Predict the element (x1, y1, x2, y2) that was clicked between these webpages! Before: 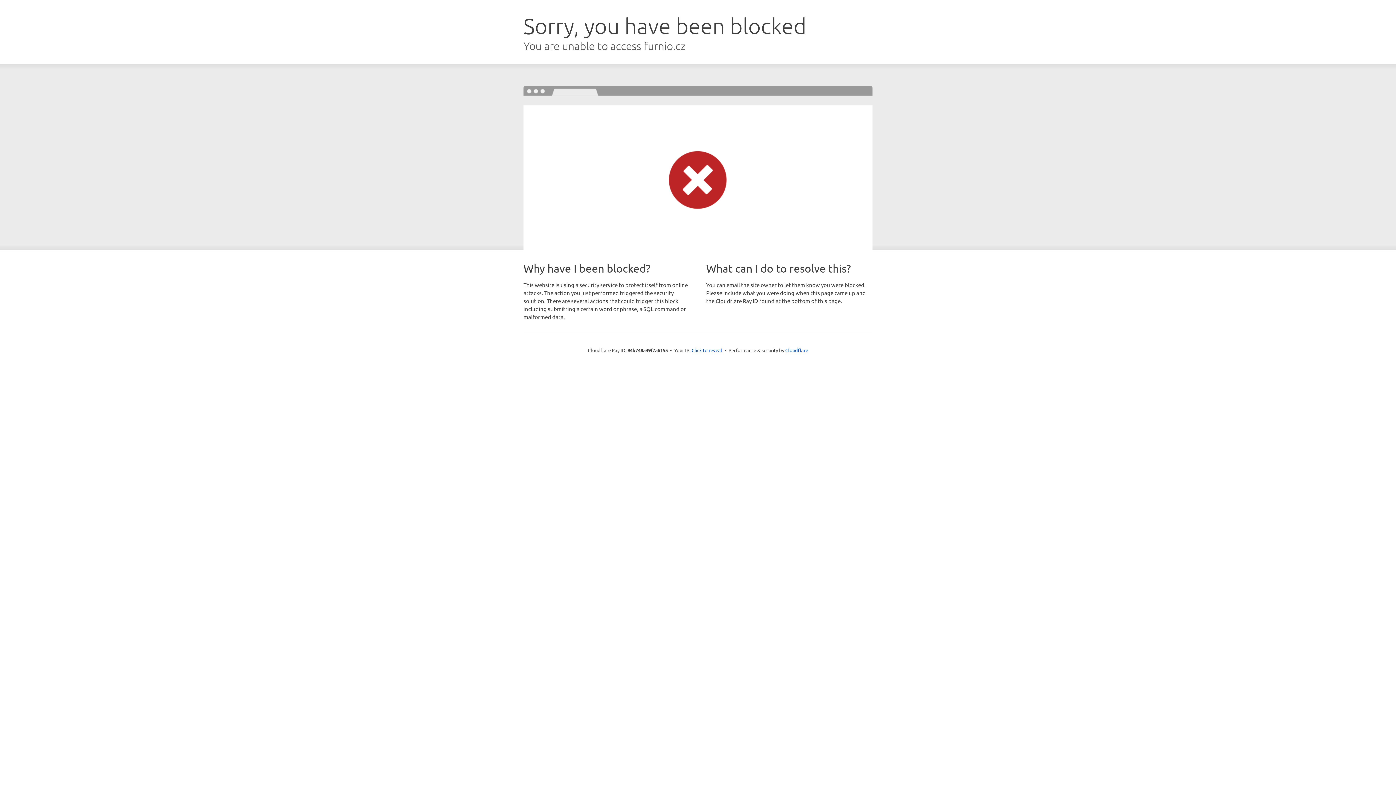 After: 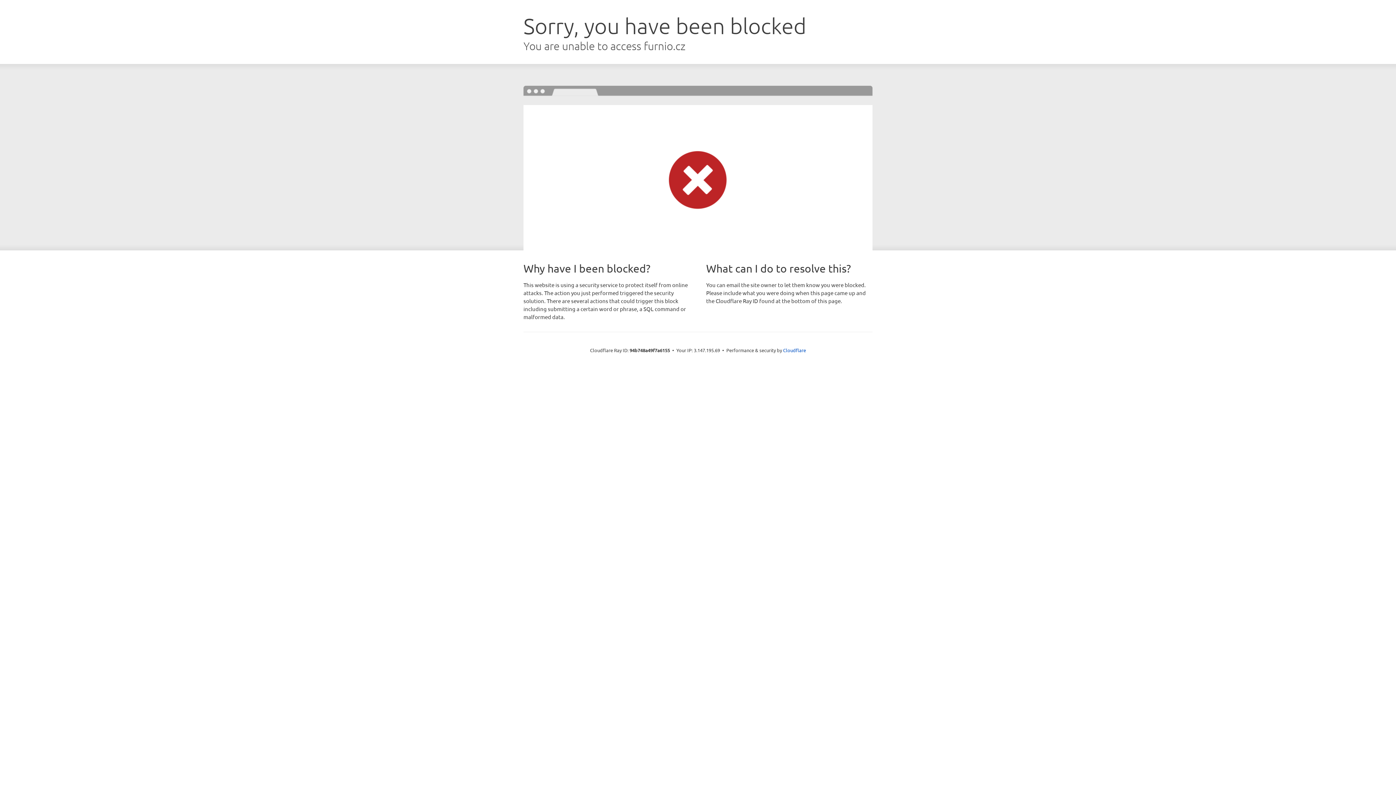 Action: label: Click to reveal bbox: (691, 346, 722, 353)